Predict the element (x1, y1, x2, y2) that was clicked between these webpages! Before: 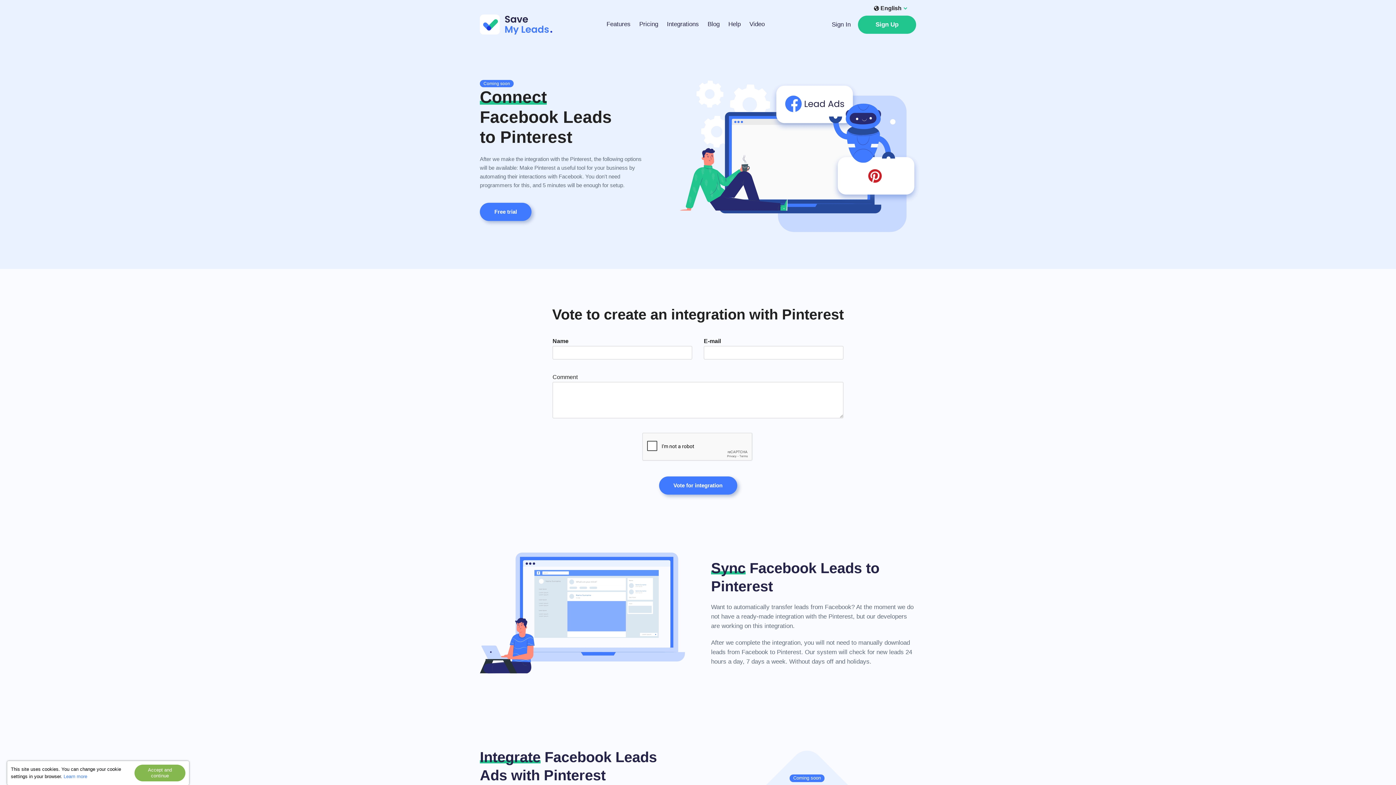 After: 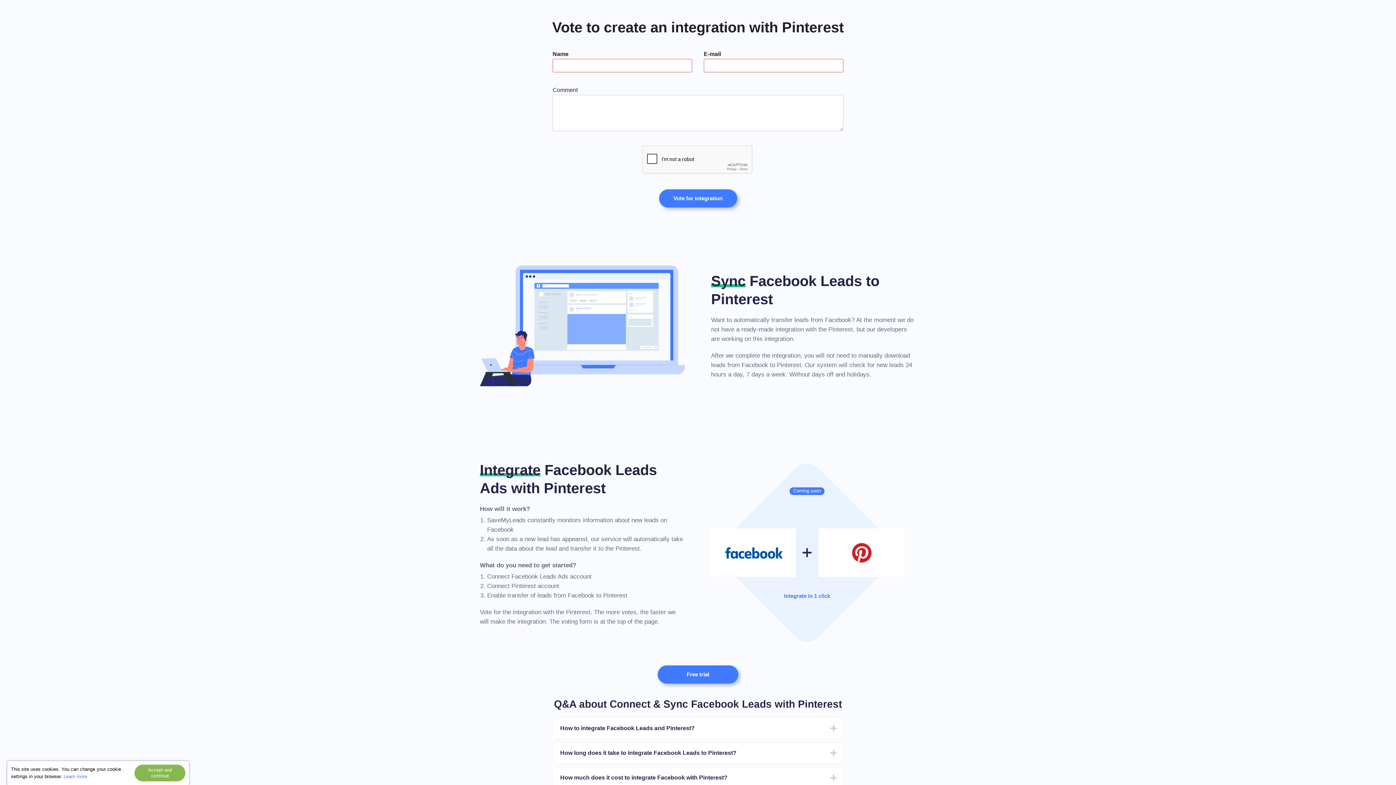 Action: label: Vote for integration bbox: (659, 476, 737, 494)